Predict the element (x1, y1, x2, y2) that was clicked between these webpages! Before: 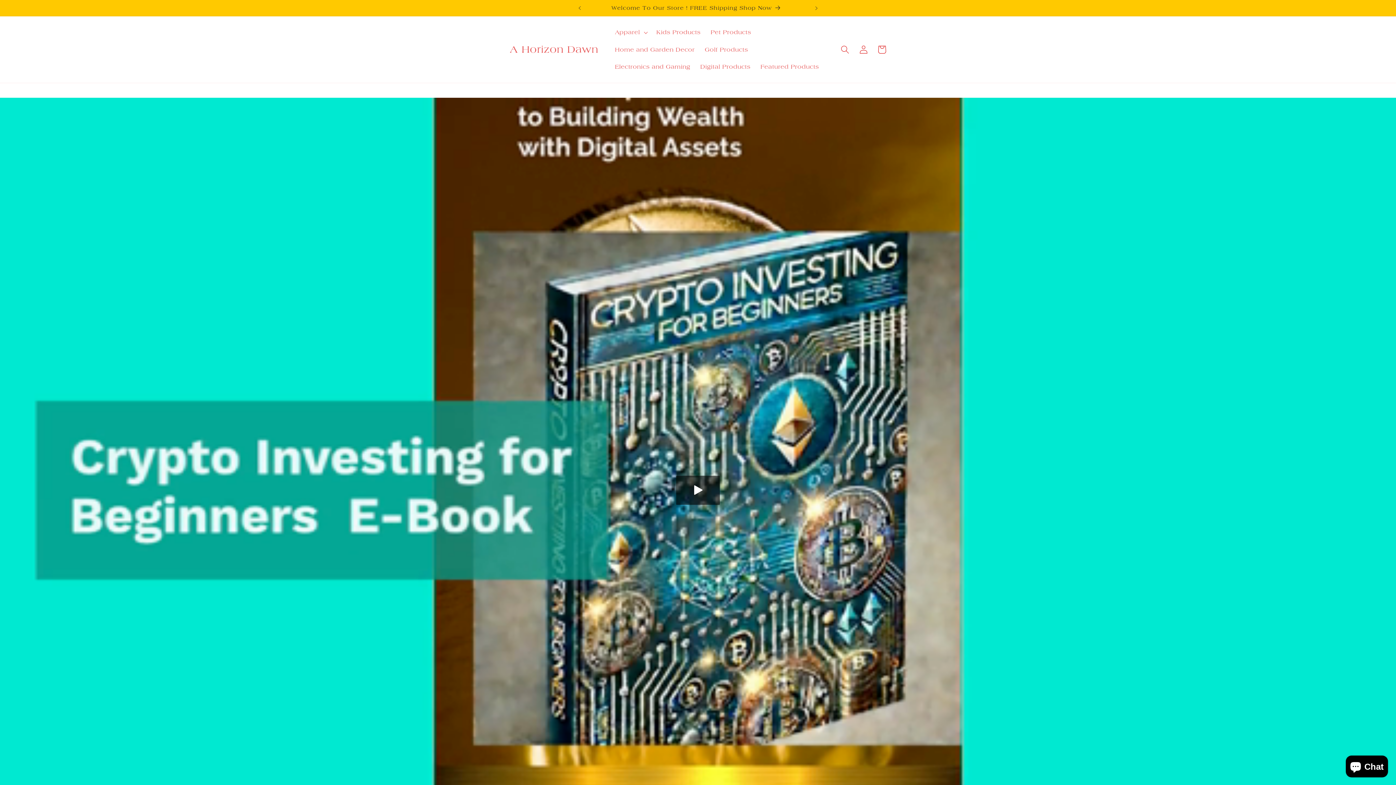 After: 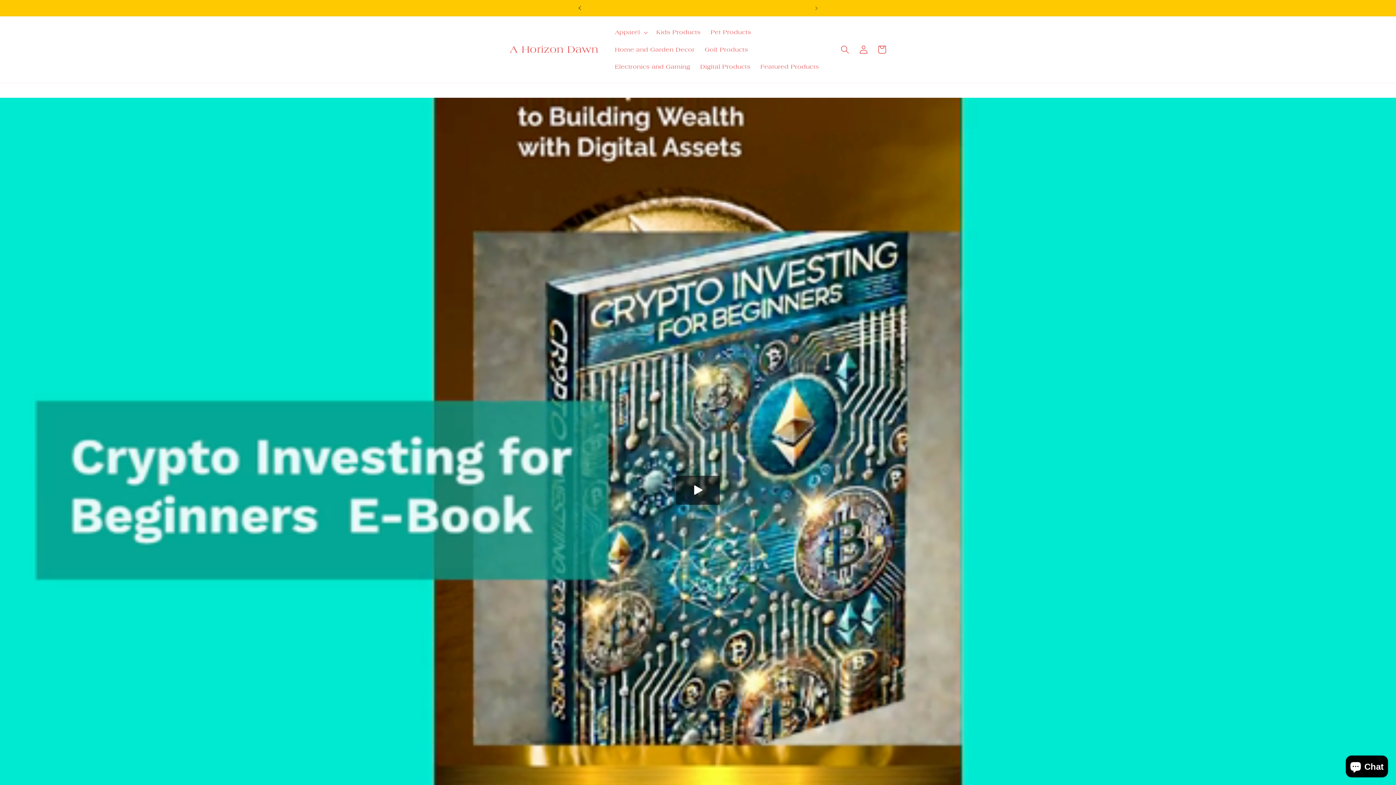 Action: label: Previous announcement bbox: (571, 0, 587, 16)